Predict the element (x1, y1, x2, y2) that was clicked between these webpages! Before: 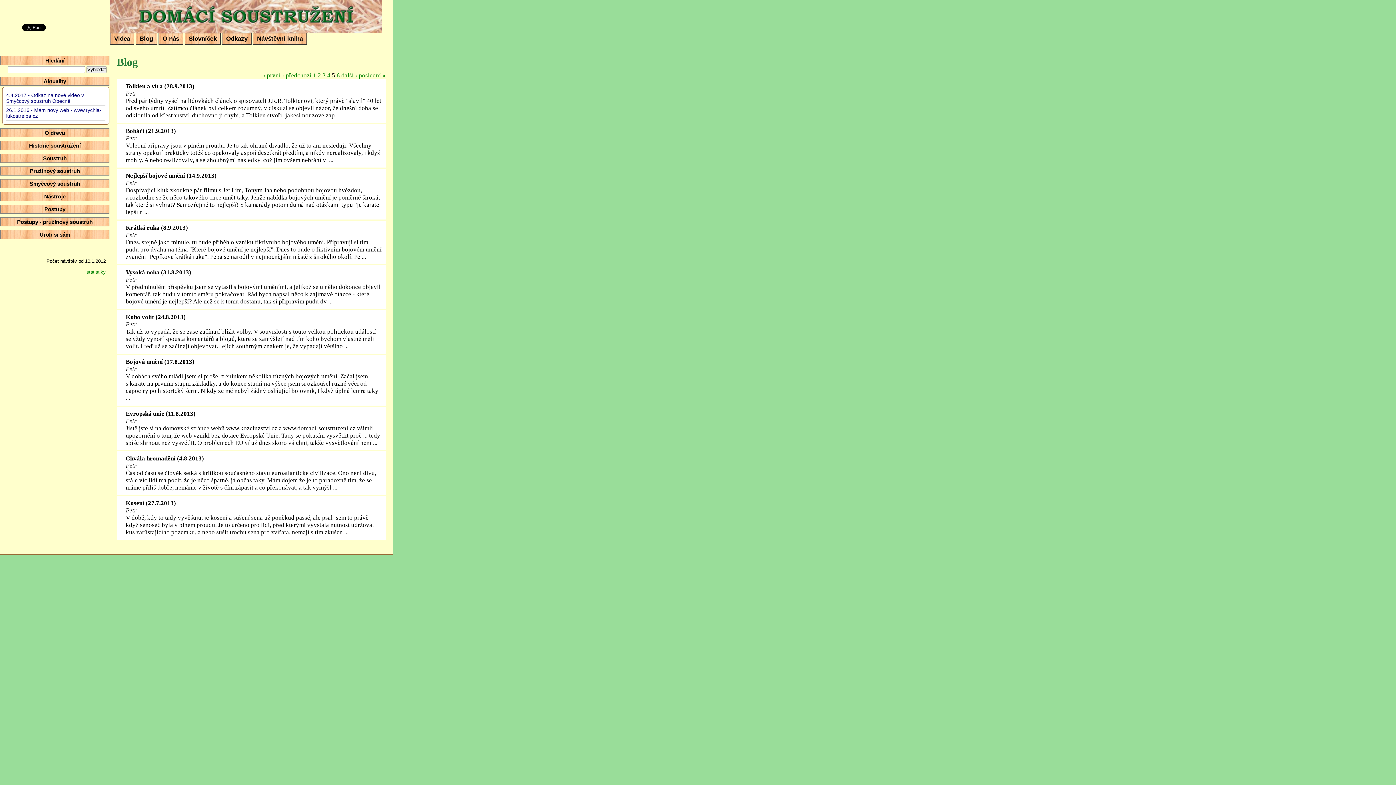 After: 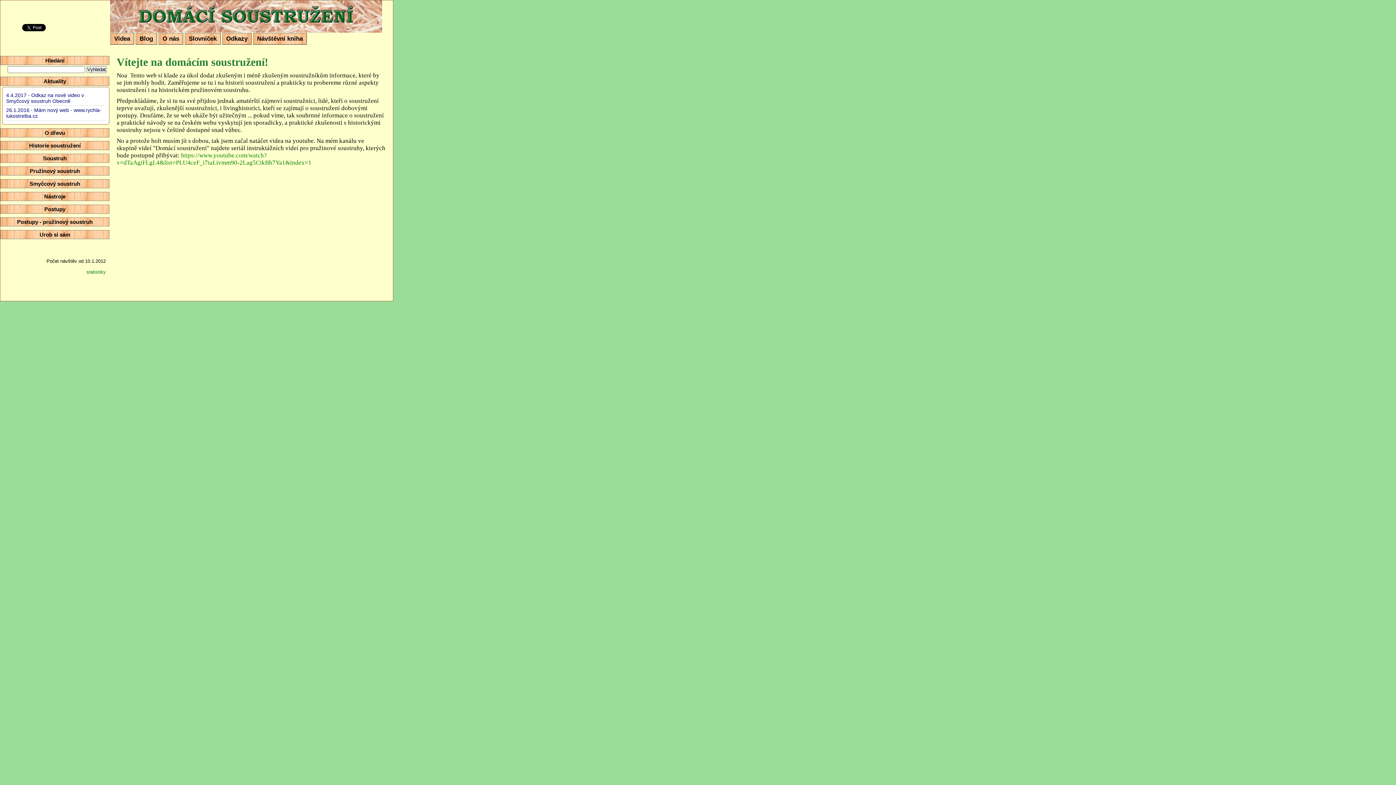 Action: label: Domácí soustružení bbox: (110, 0, 207, 11)